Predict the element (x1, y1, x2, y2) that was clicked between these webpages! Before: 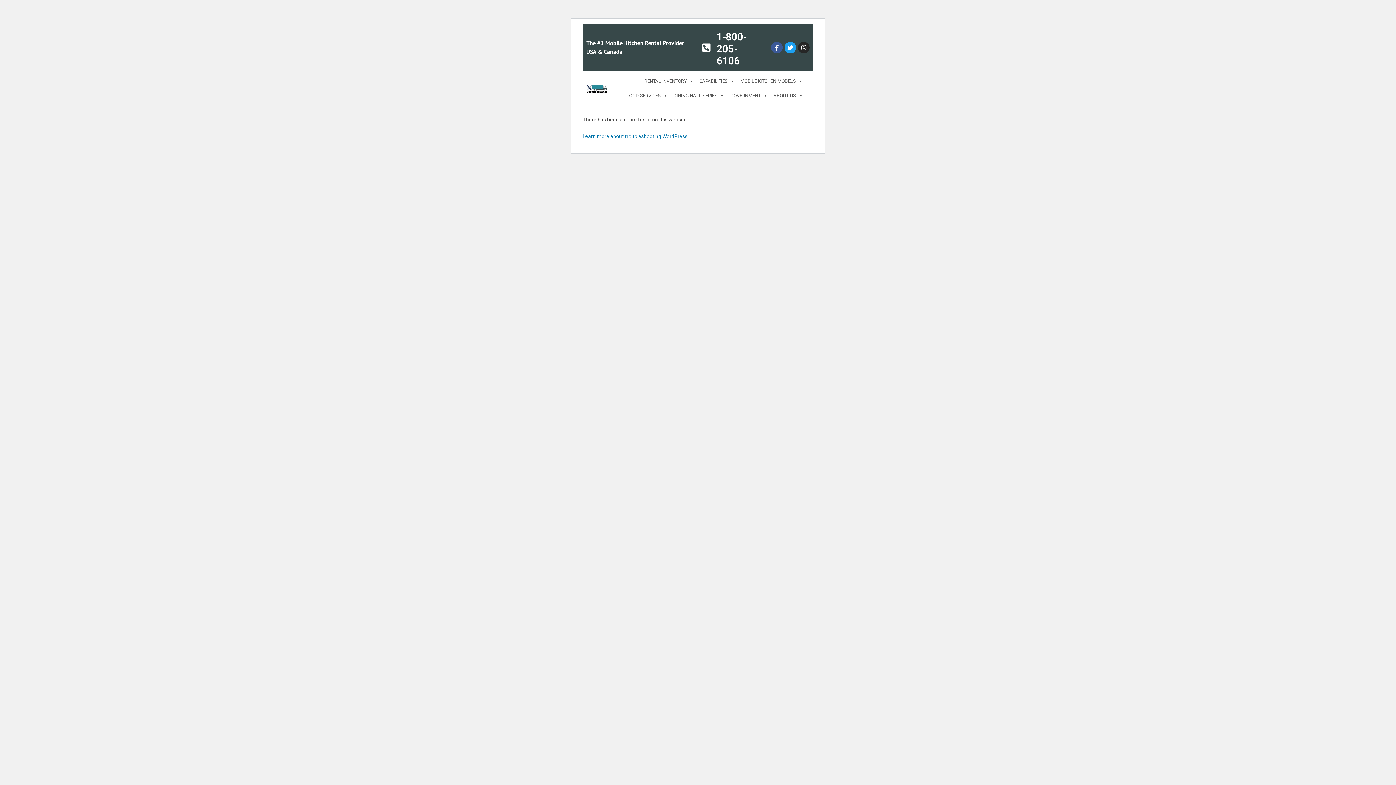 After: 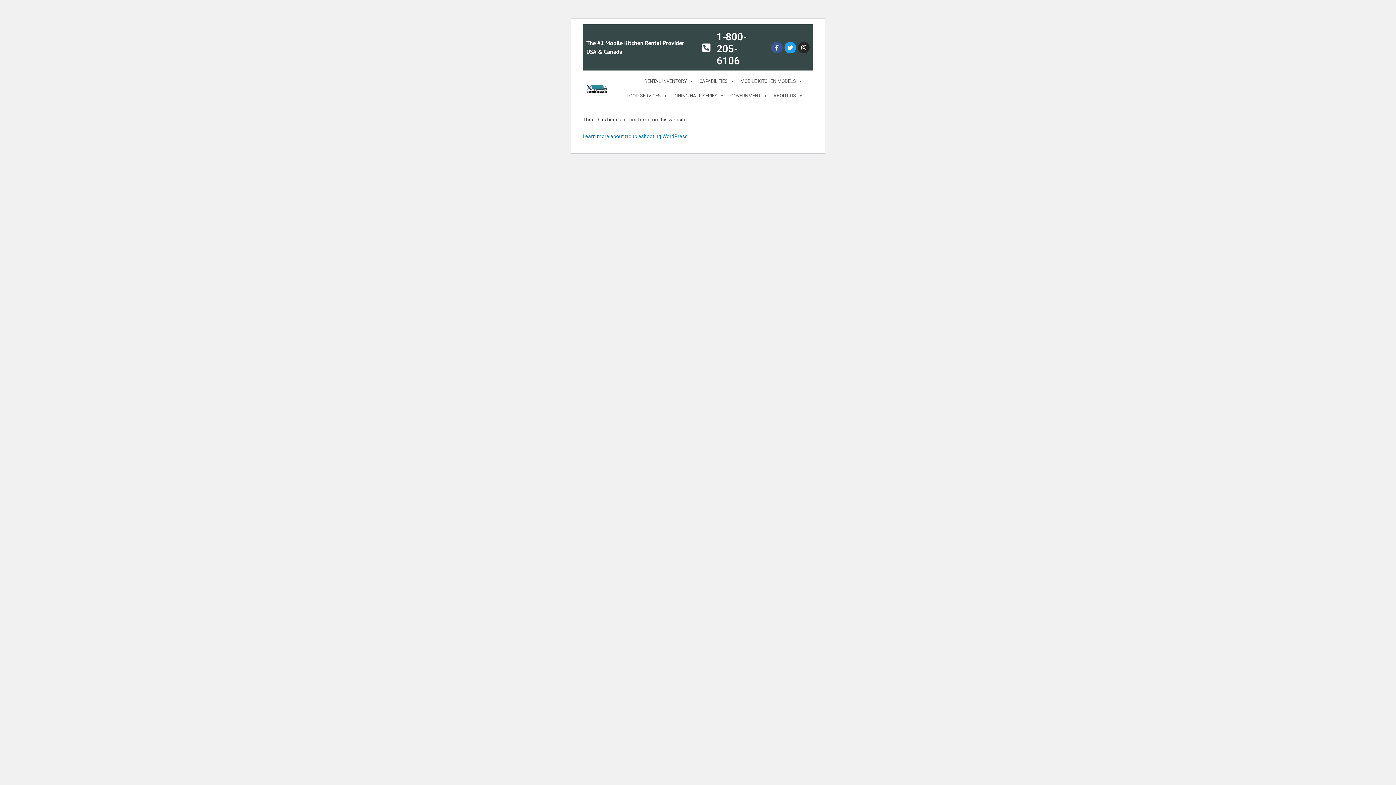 Action: bbox: (771, 41, 782, 53) label: Facebook-f